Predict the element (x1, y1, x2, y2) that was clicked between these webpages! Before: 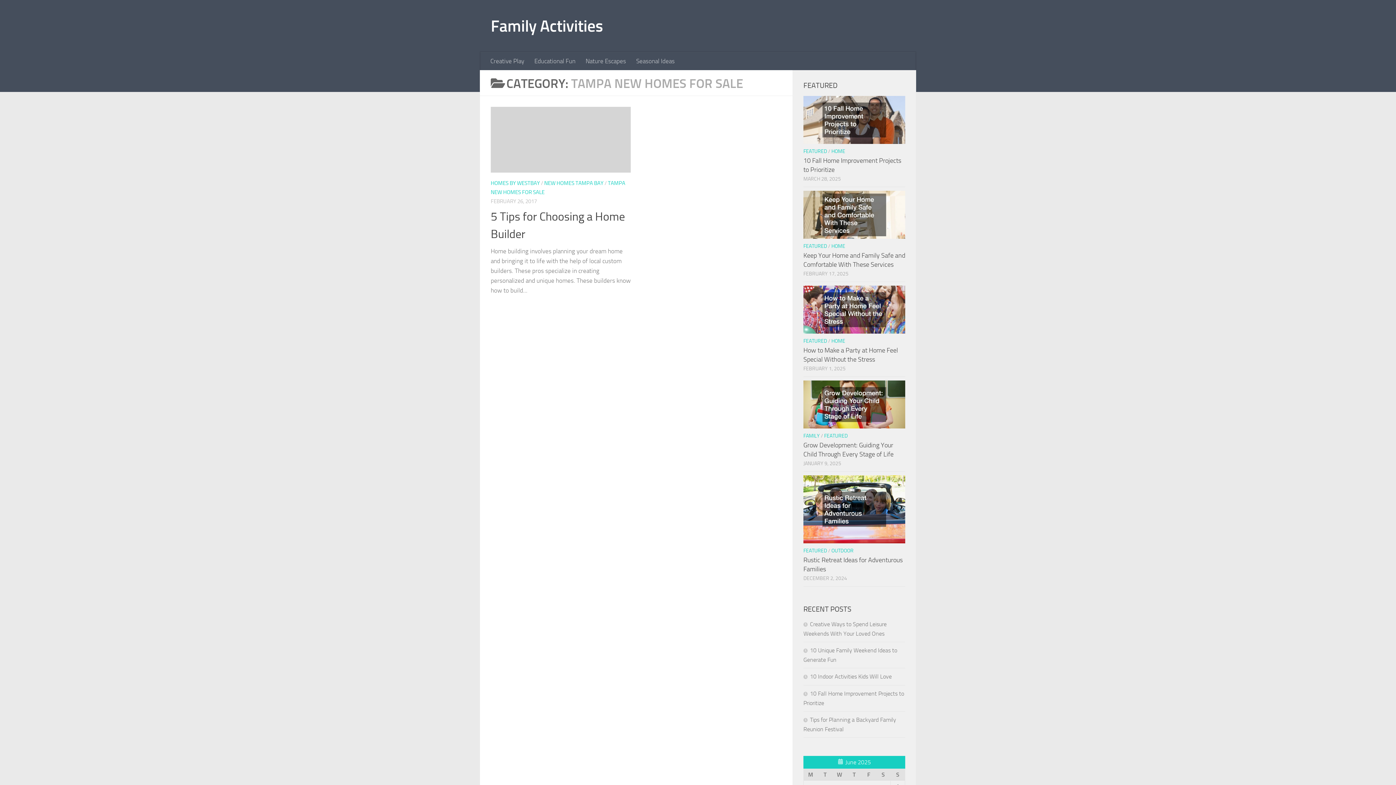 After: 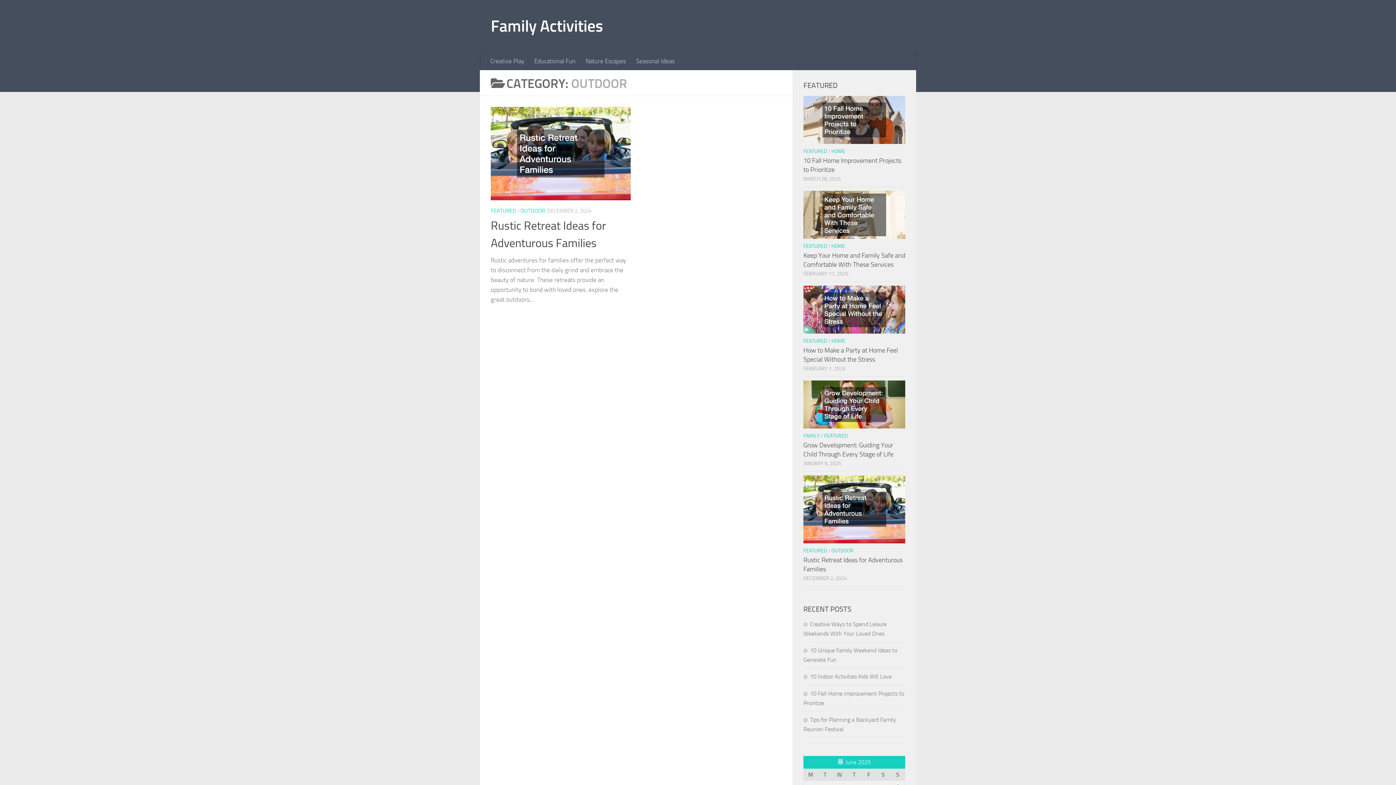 Action: label: OUTDOOR bbox: (831, 547, 853, 554)